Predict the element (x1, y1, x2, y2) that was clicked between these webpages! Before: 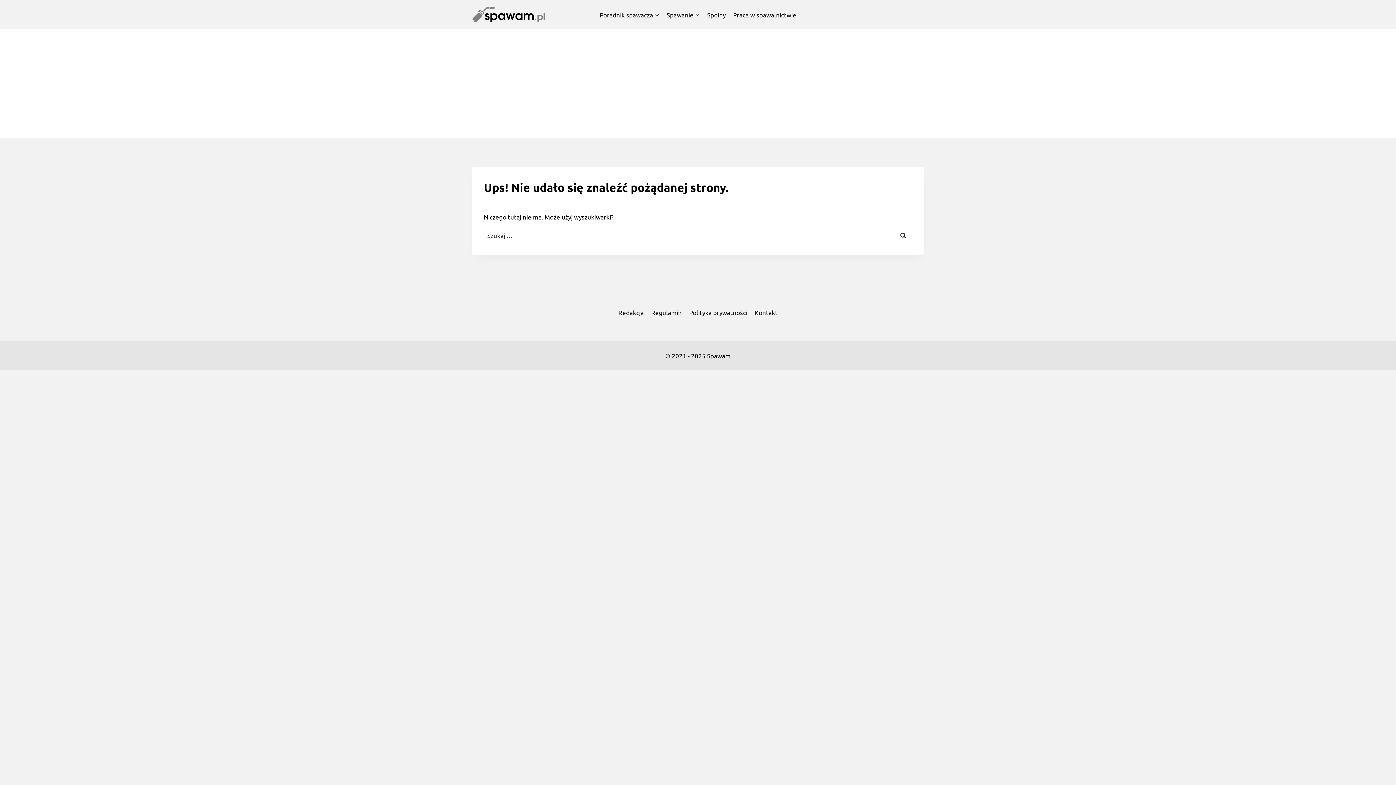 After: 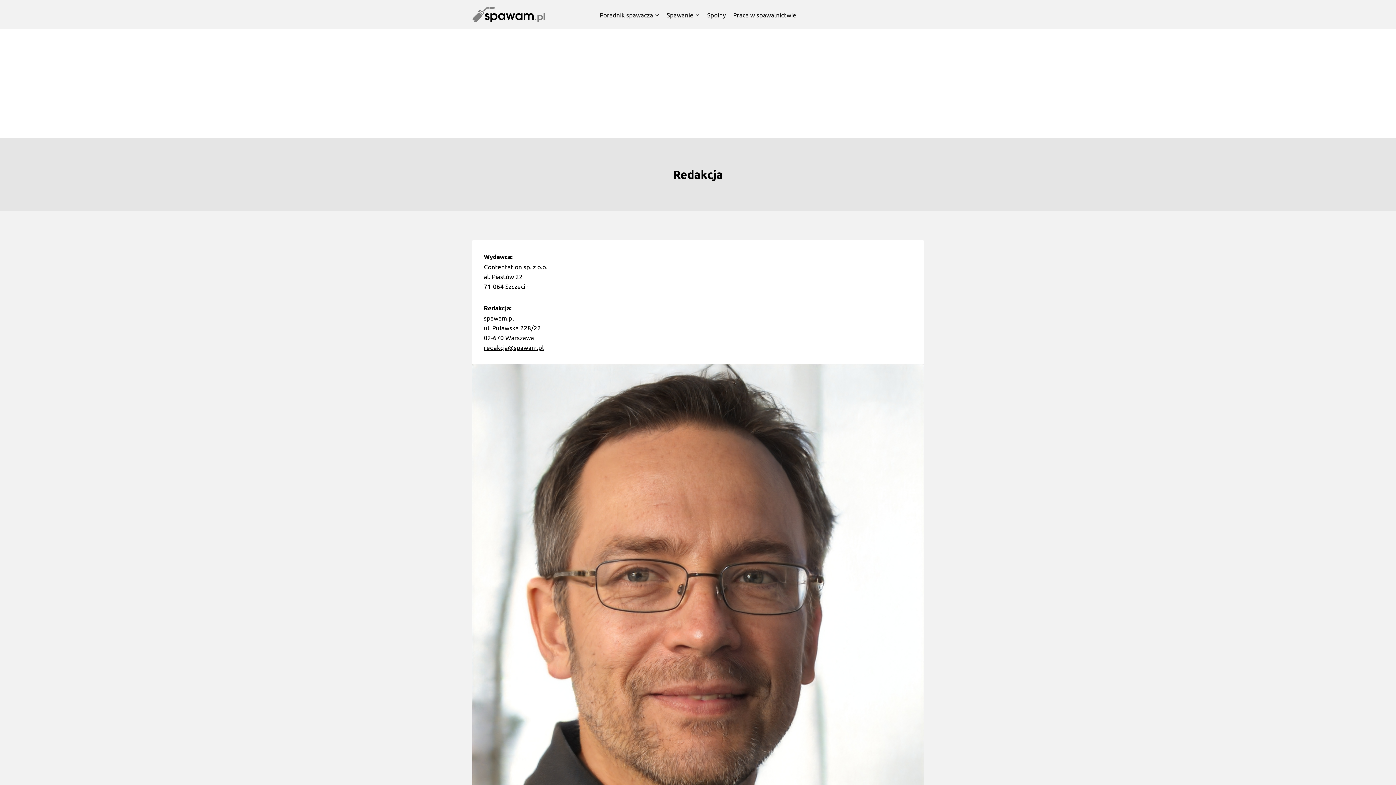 Action: bbox: (614, 305, 647, 319) label: Redakcja